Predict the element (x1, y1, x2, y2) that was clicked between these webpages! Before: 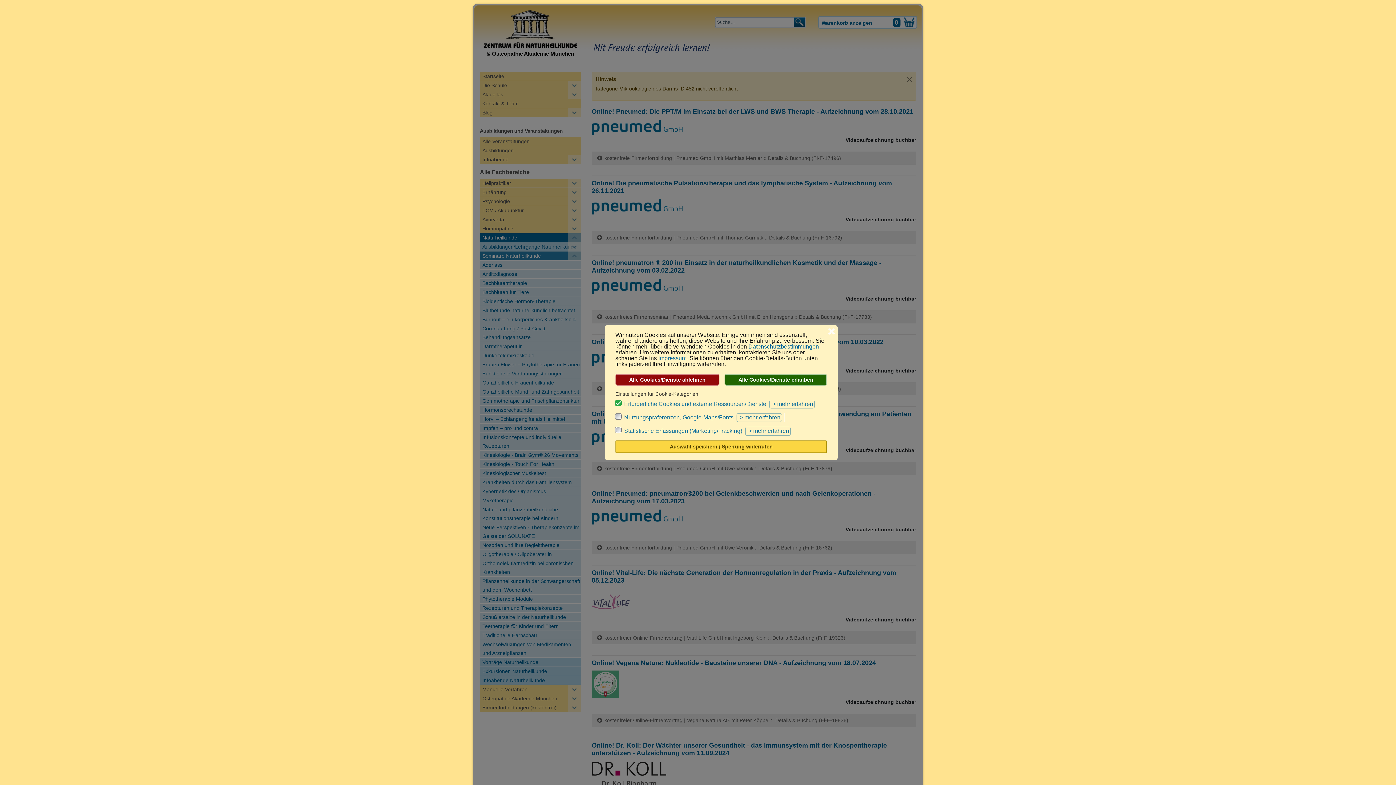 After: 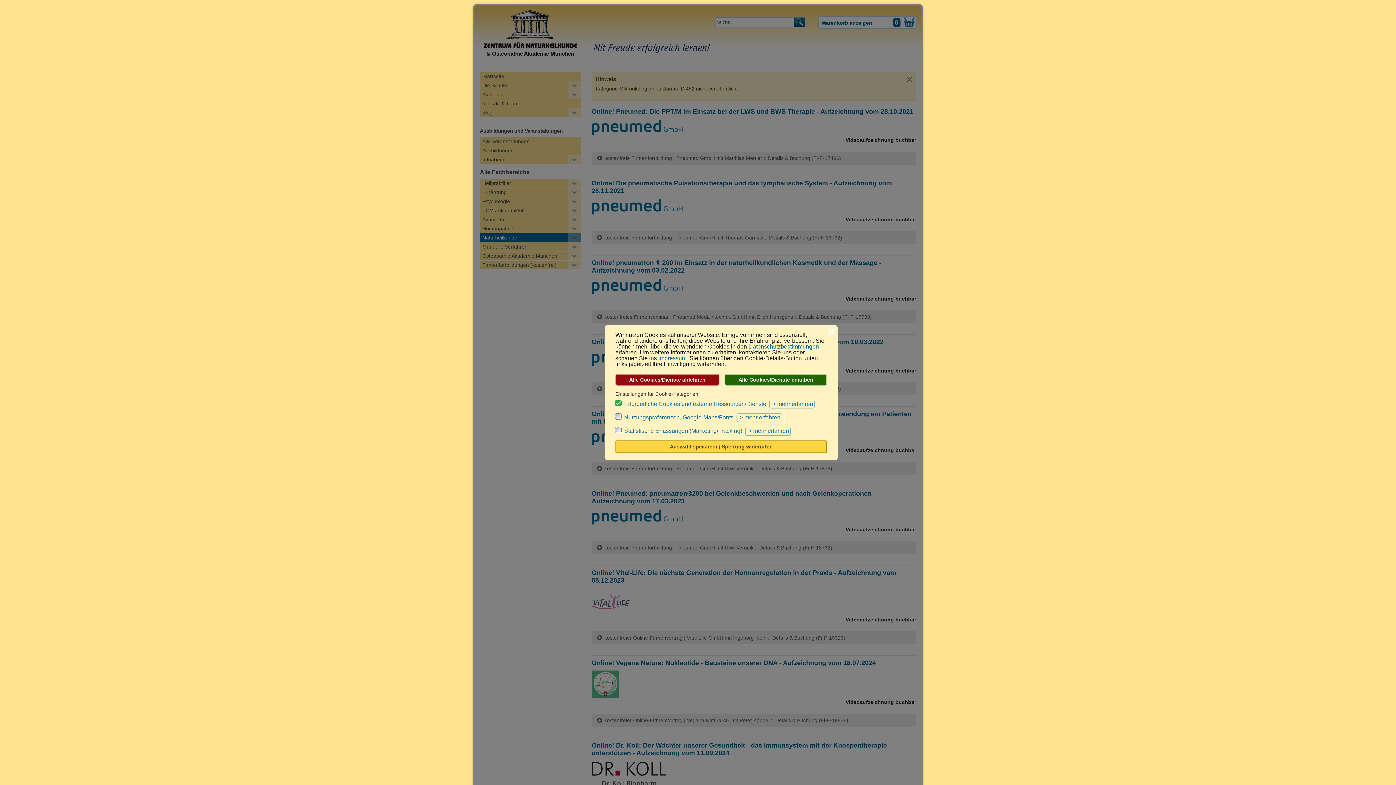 Action: bbox: (568, 233, 580, 242) label: ACCORDEONMENUCK_TOGGLER_LABEL